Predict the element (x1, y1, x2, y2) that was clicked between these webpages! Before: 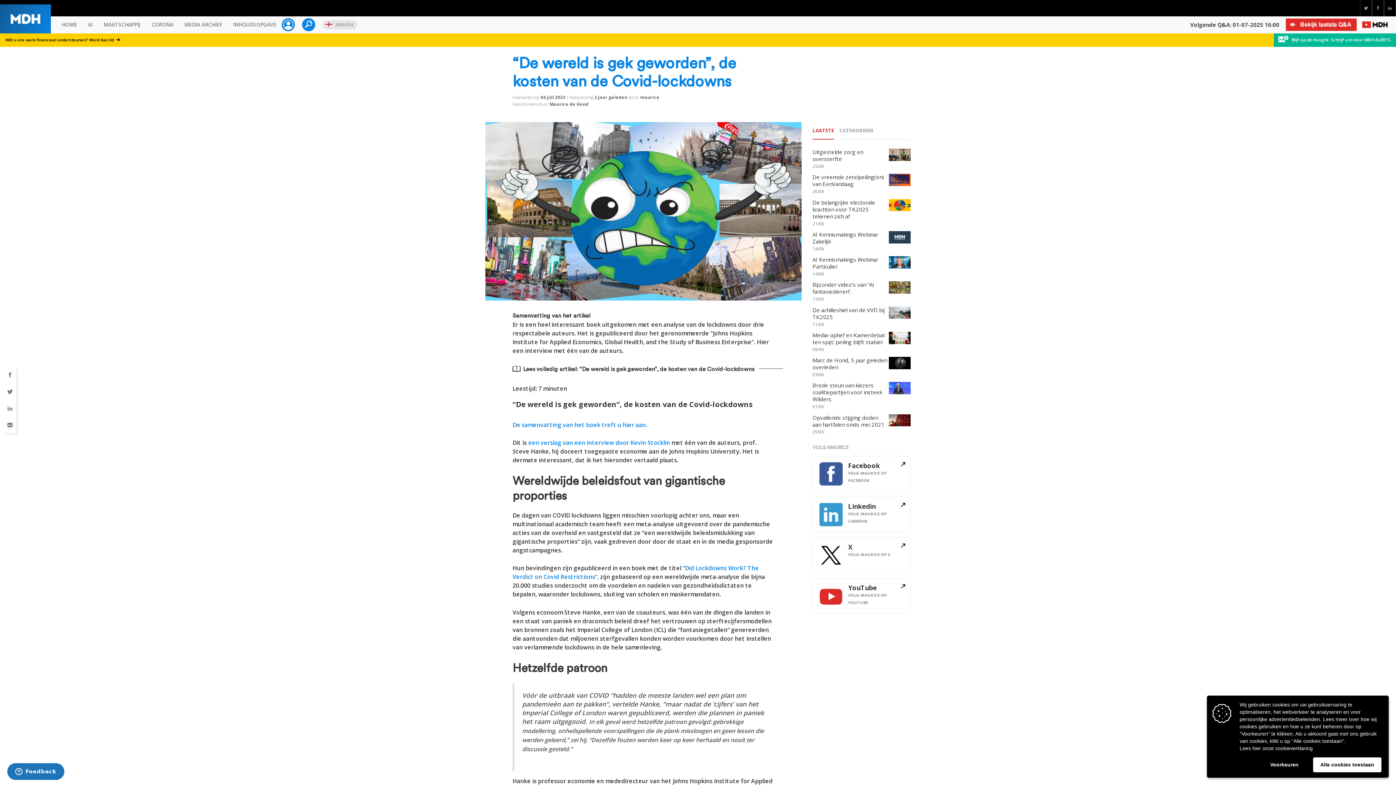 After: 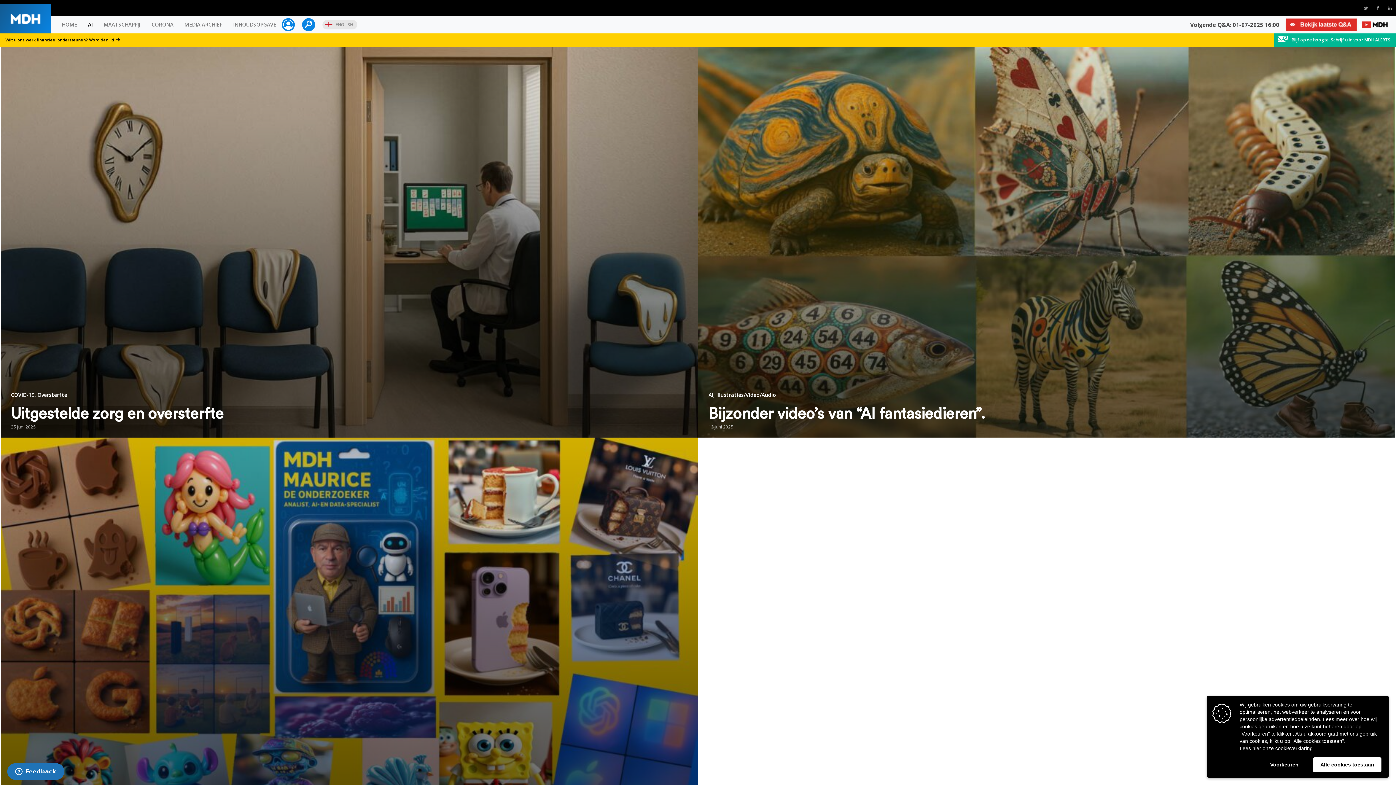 Action: label: AI bbox: (82, 16, 98, 33)